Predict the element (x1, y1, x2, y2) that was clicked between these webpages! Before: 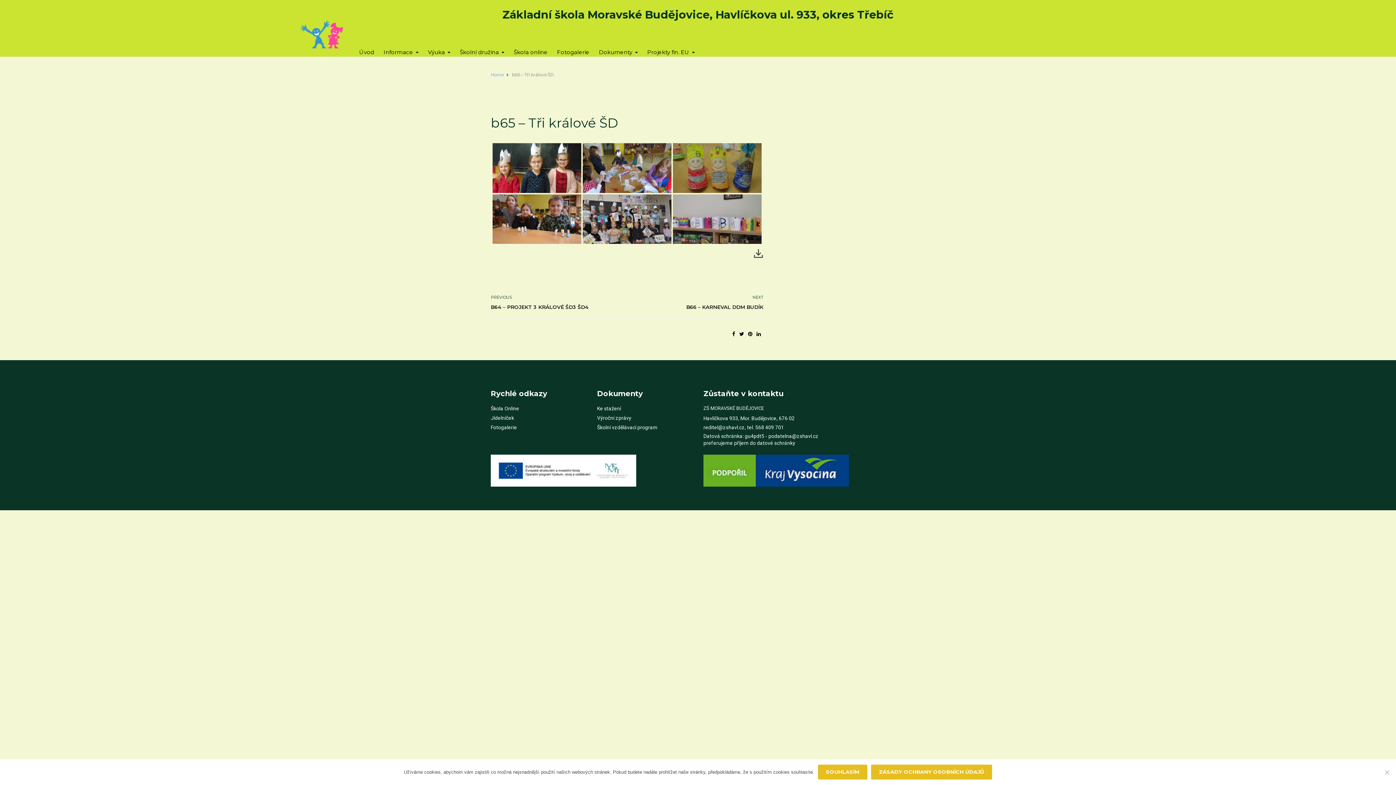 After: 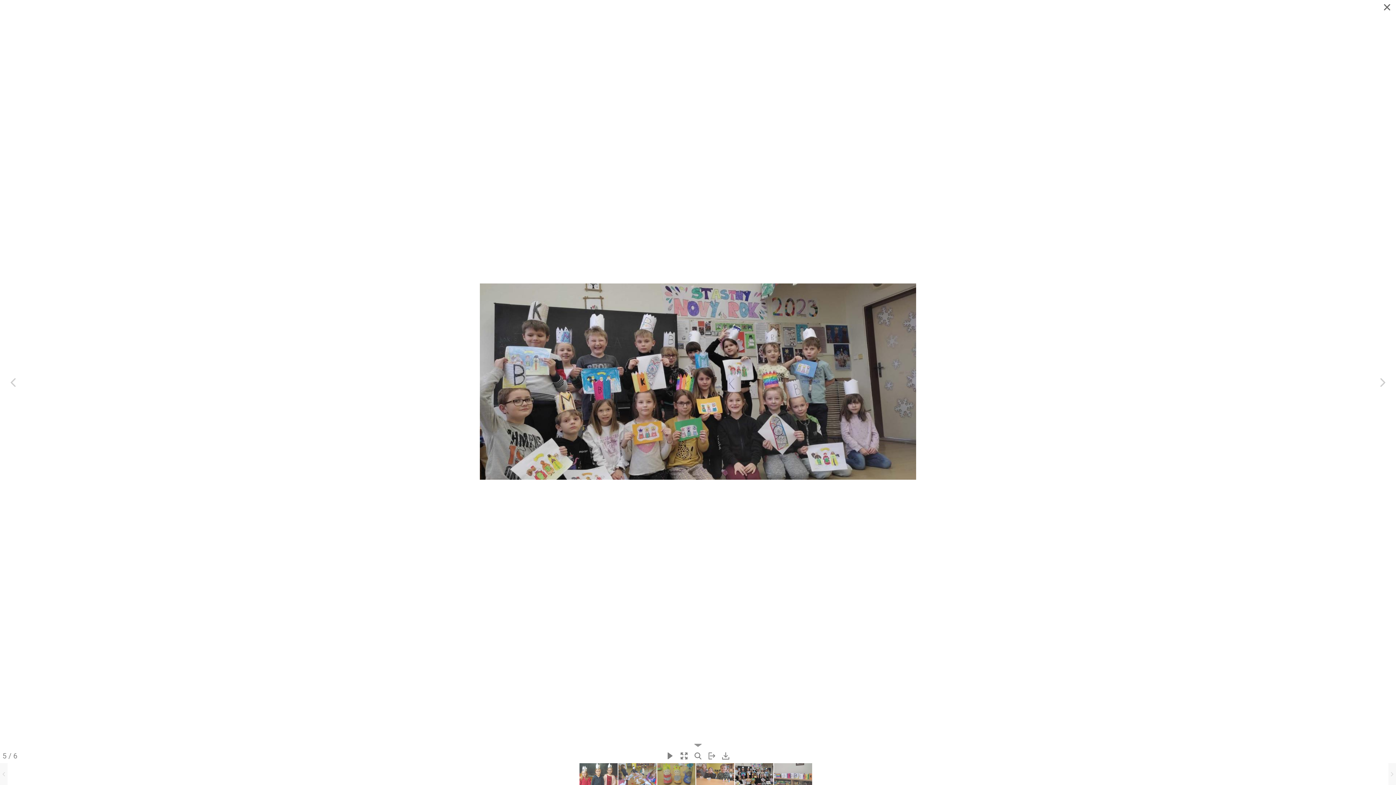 Action: bbox: (582, 194, 671, 244) label: 5 tri kralove SD